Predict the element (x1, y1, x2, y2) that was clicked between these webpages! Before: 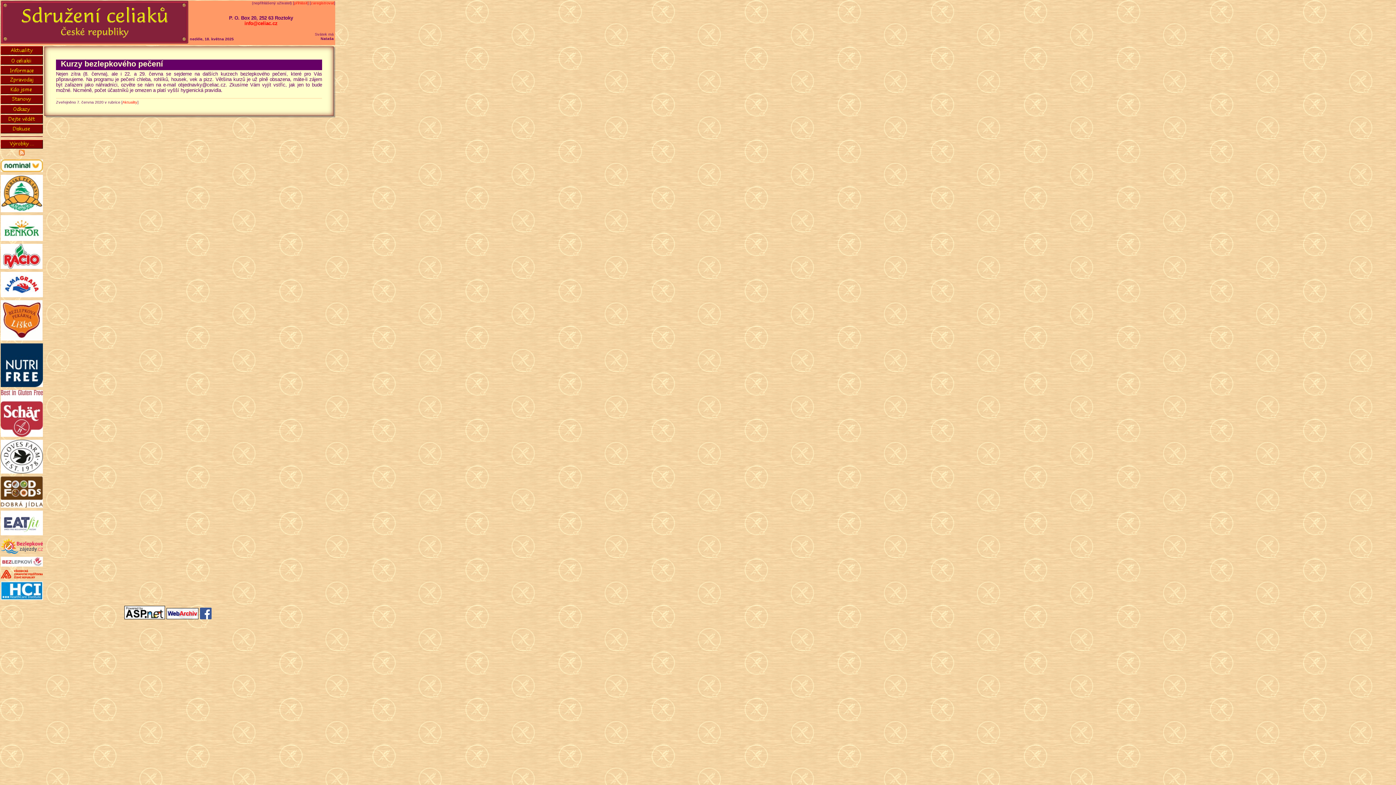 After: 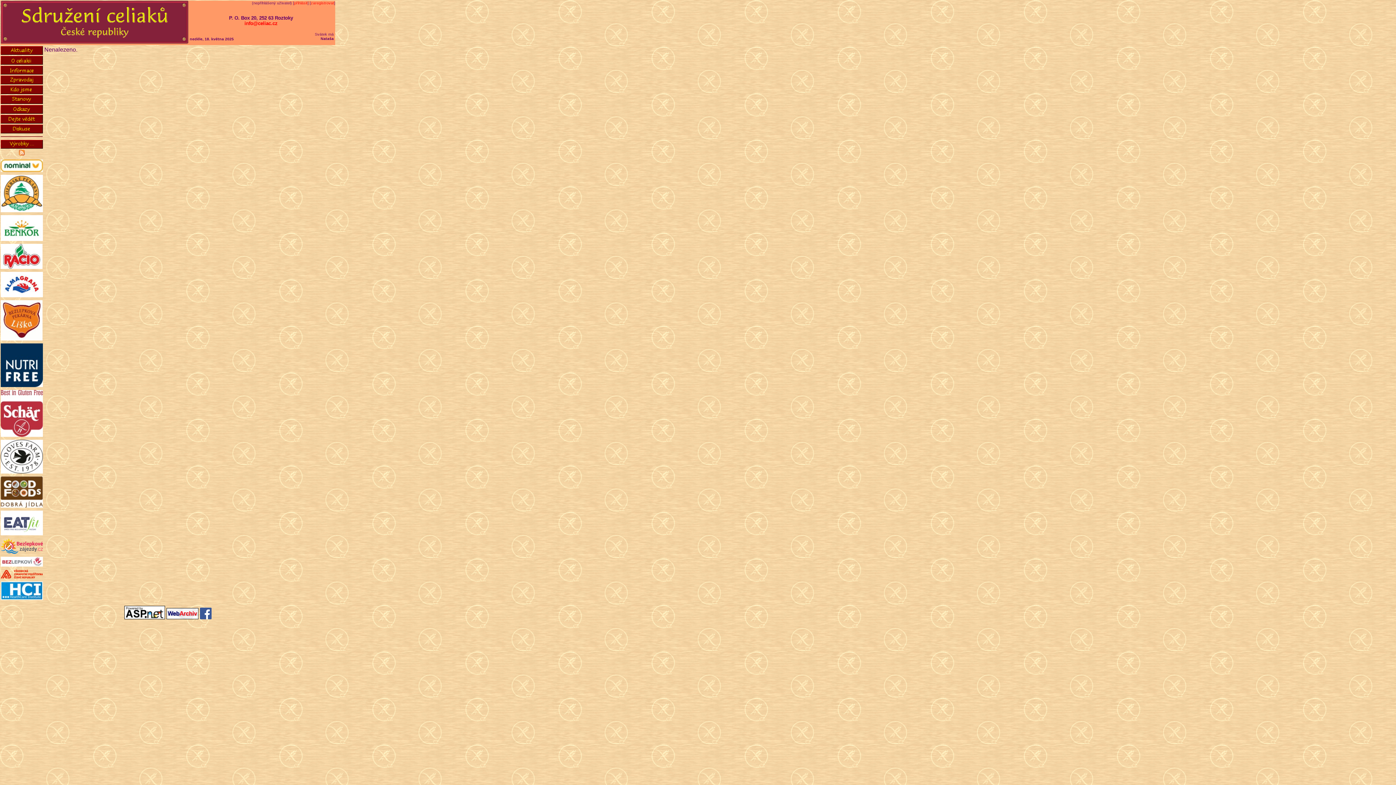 Action: bbox: (0, 38, 188, 44)